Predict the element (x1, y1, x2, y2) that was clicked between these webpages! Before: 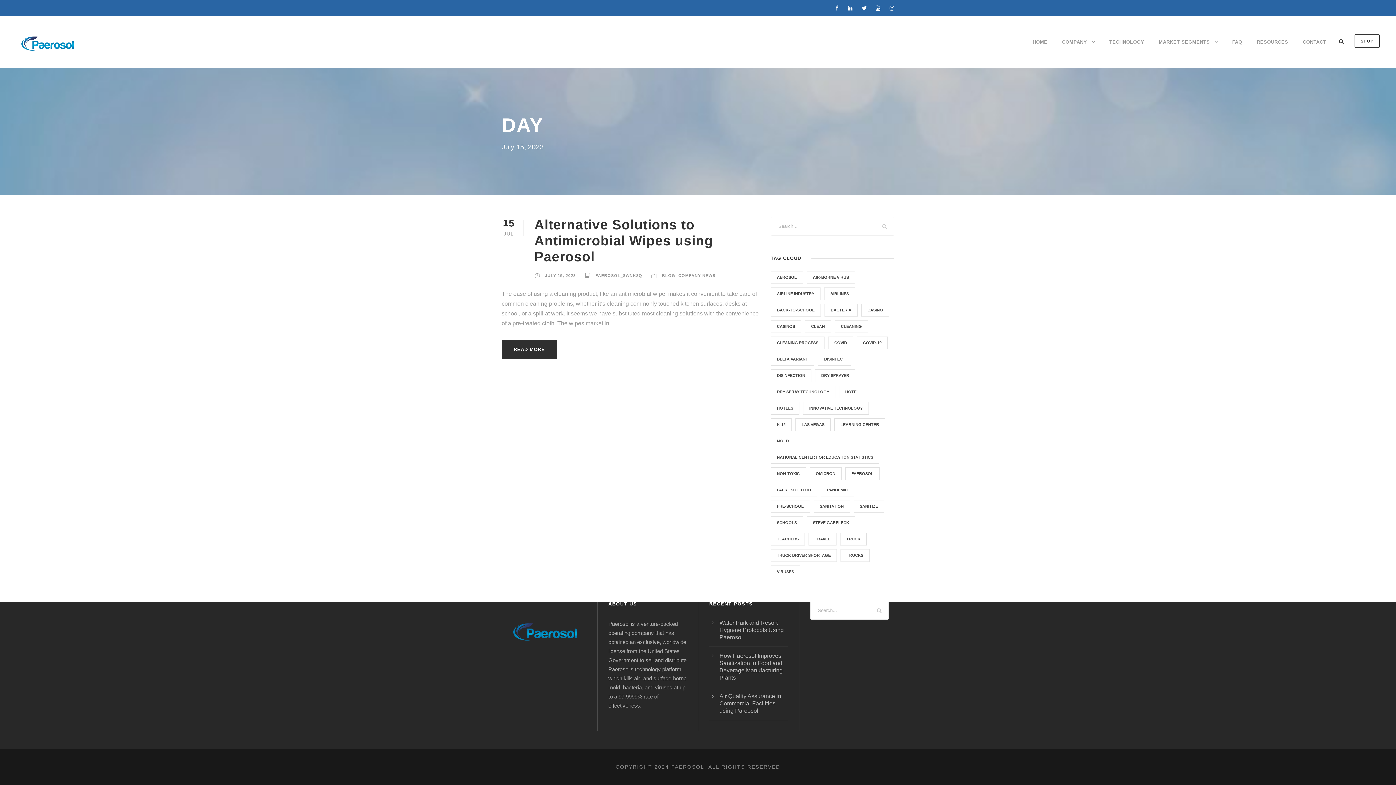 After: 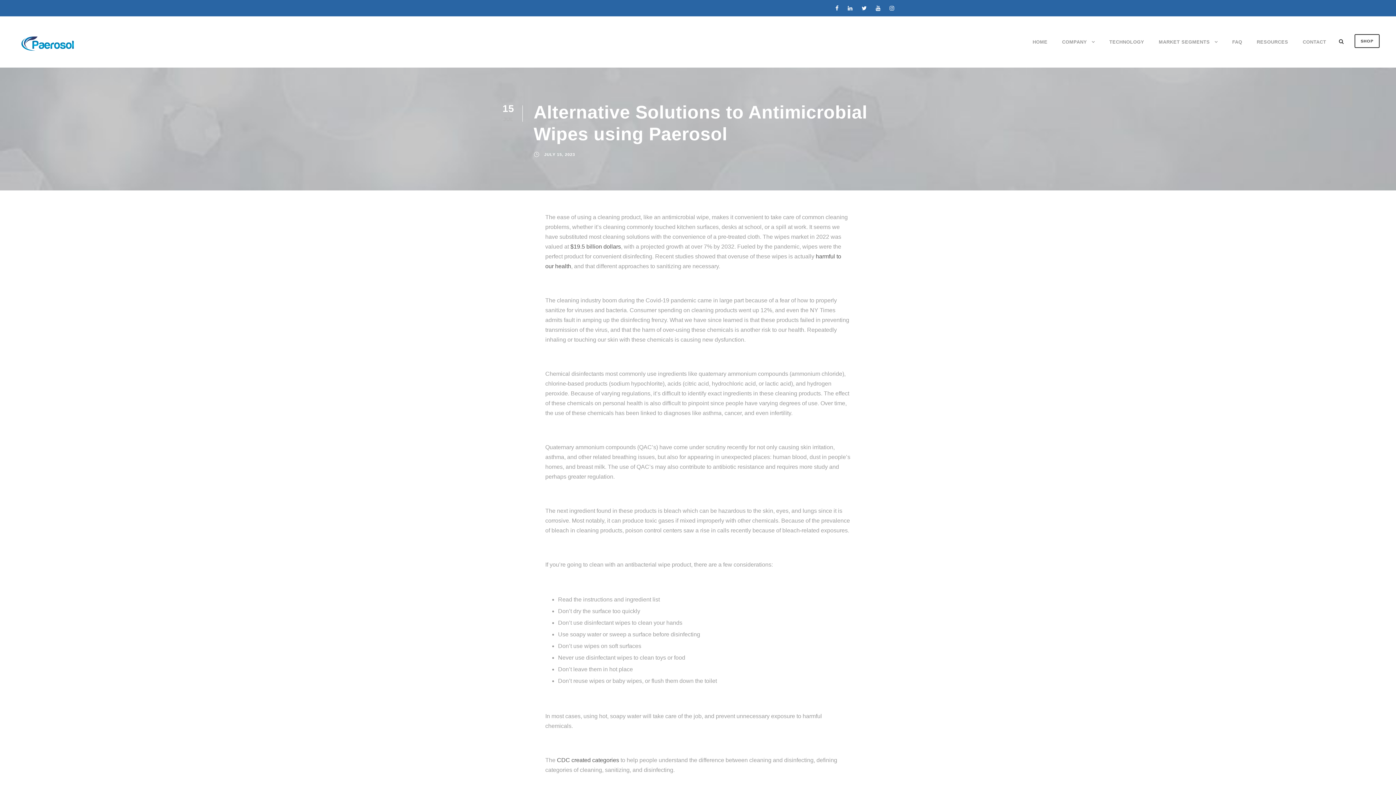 Action: bbox: (534, 217, 713, 264) label: Alternative Solutions to Antimicrobial Wipes using Paerosol